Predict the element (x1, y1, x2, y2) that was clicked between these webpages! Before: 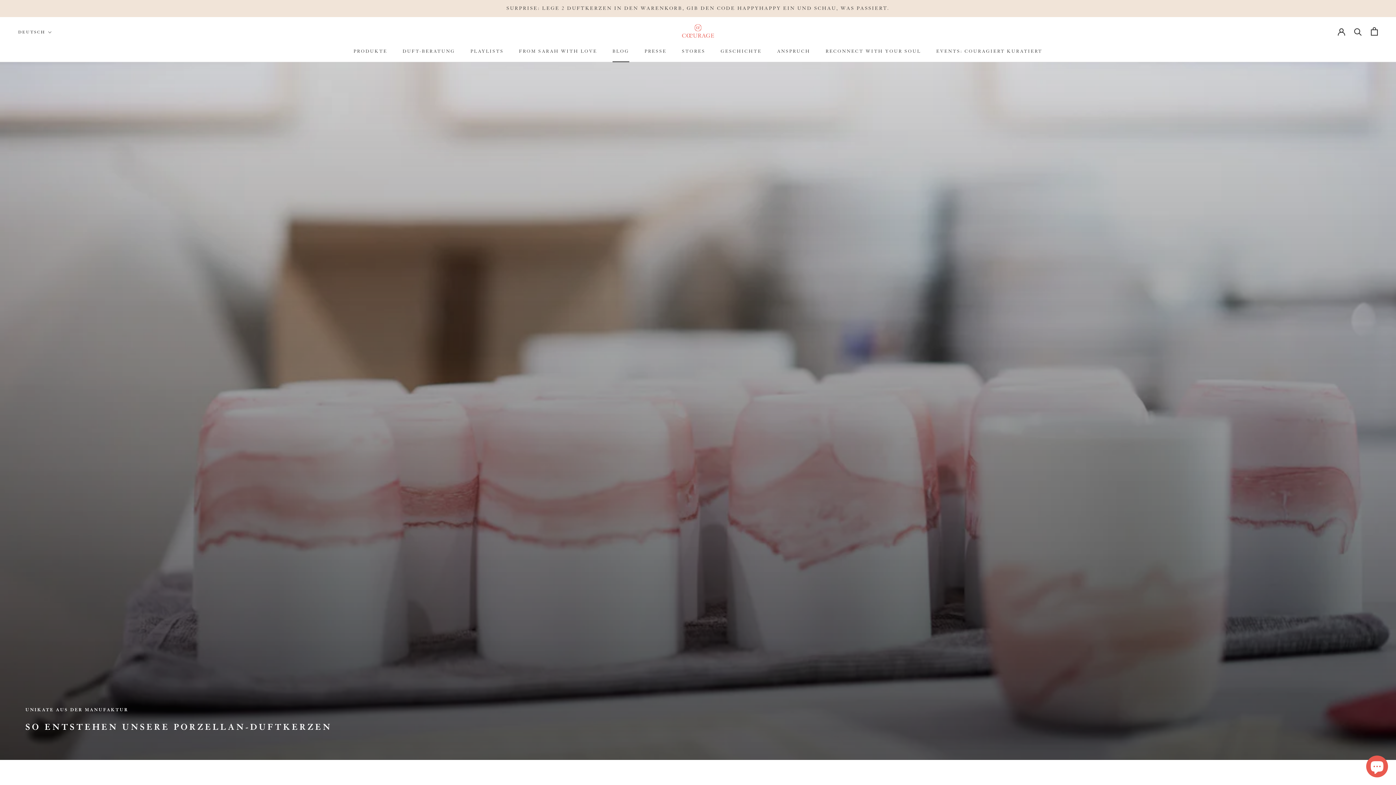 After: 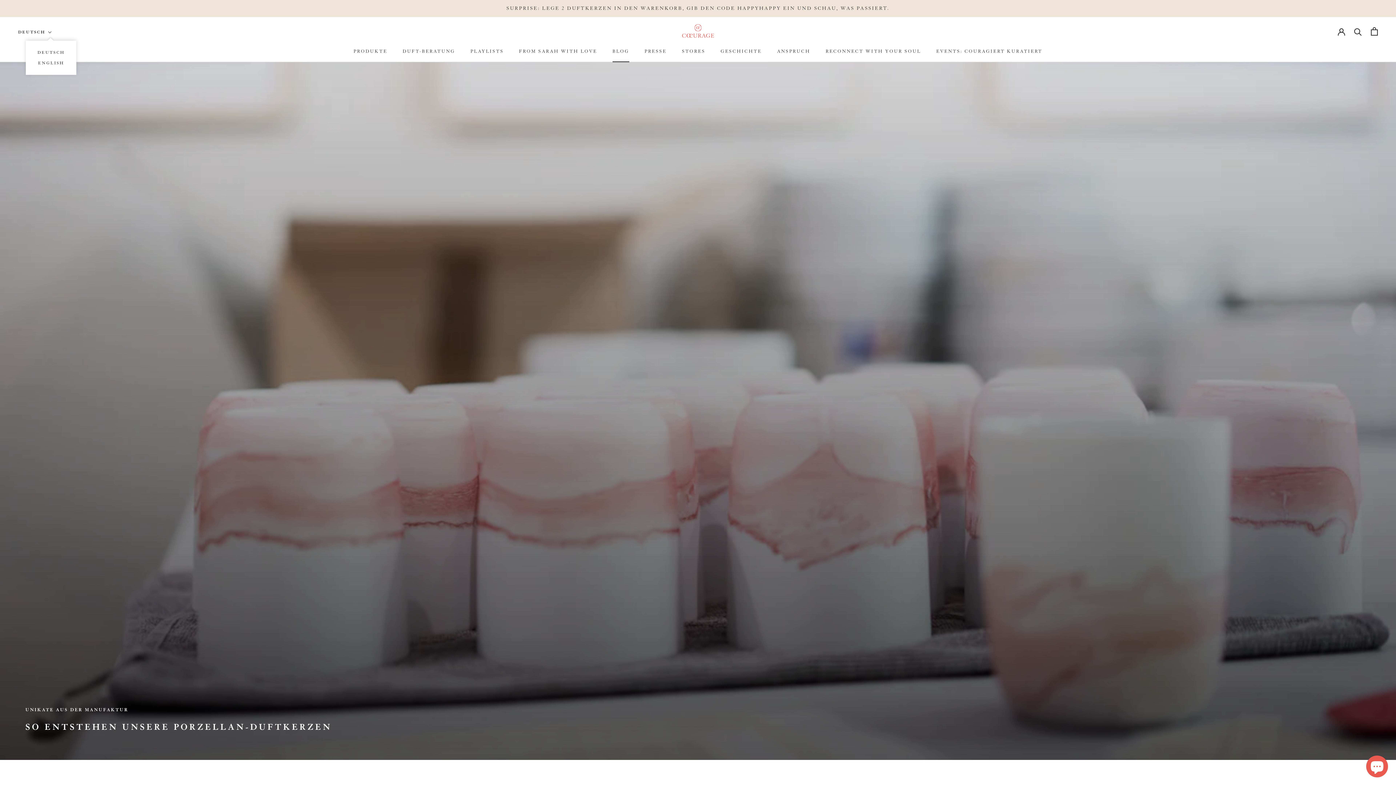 Action: bbox: (18, 28, 51, 36) label: DEUTSCH